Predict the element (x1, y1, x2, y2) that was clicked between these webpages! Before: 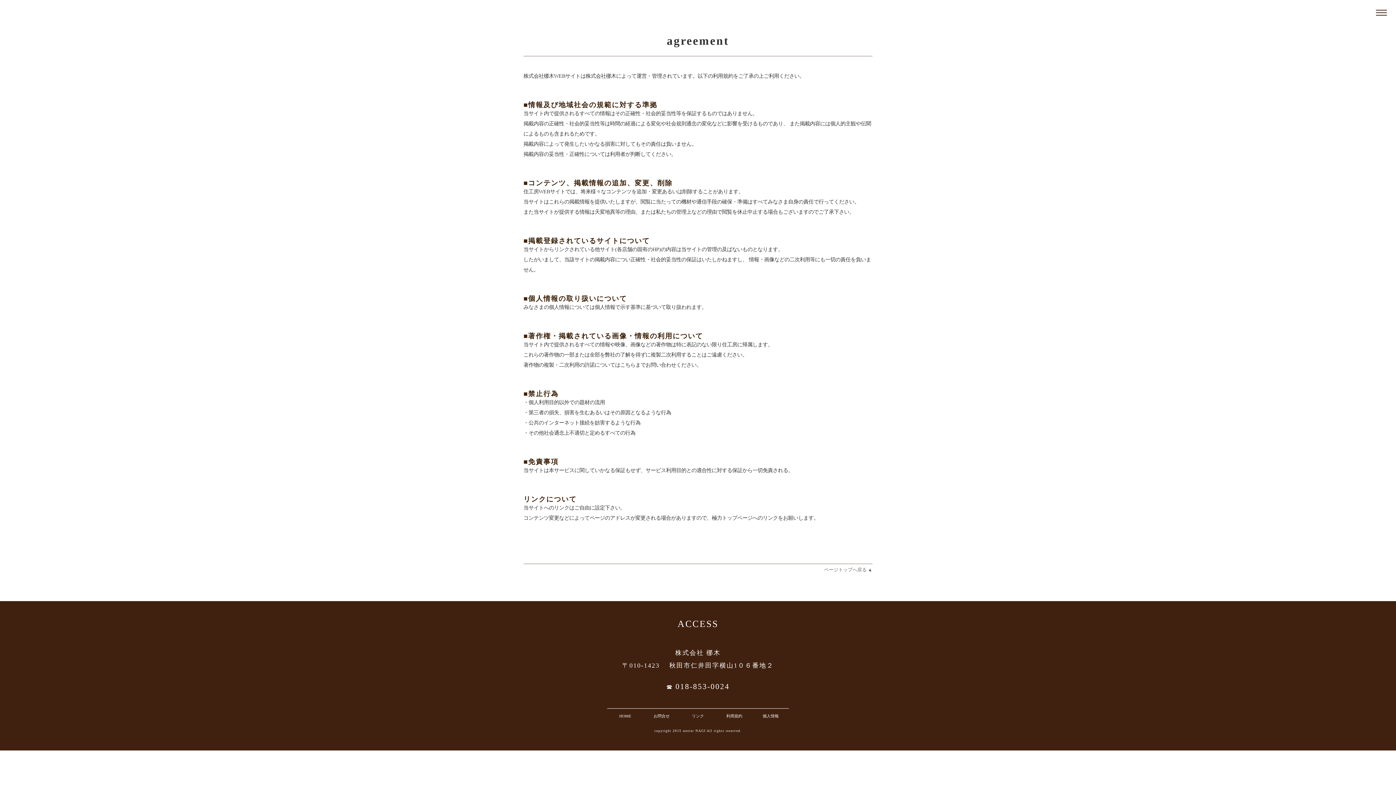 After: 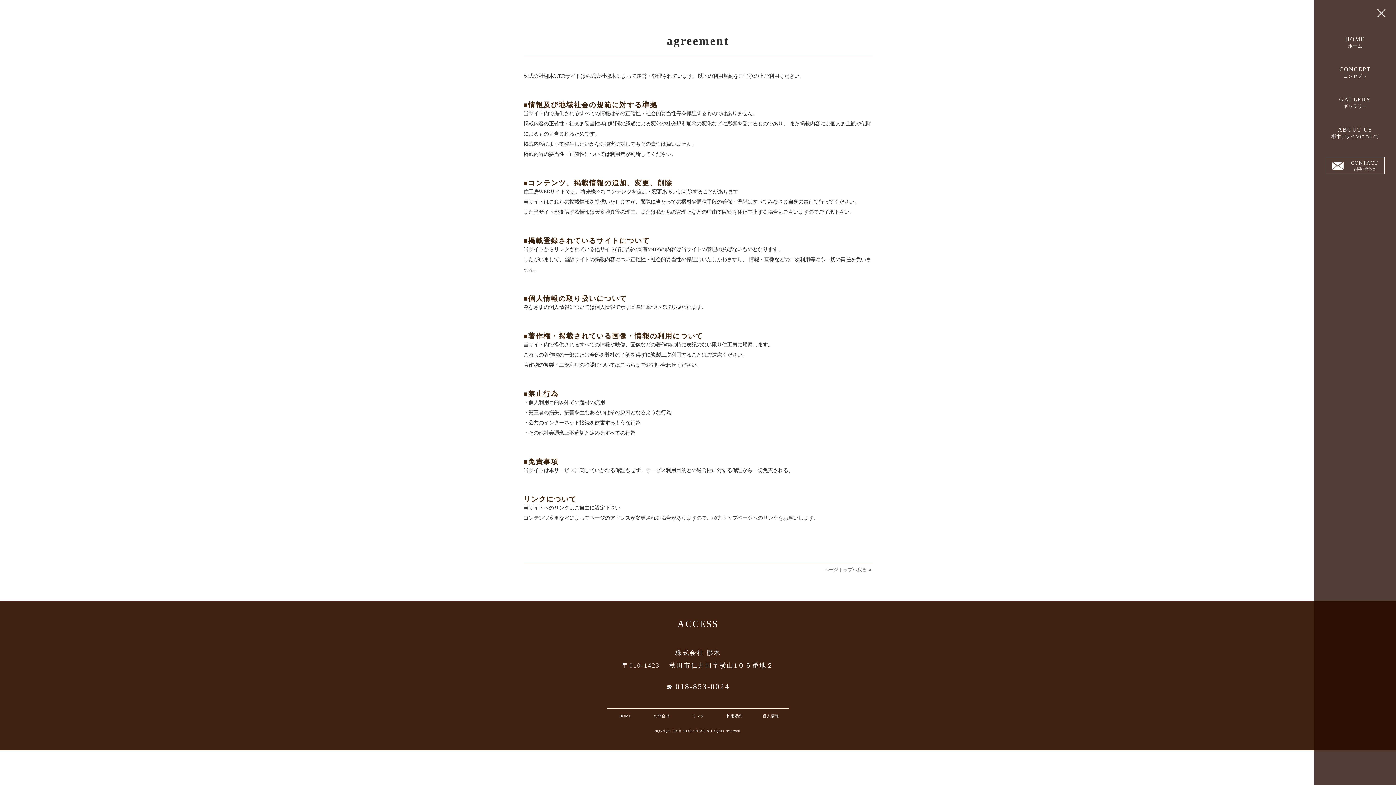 Action: bbox: (1374, 5, 1389, 20)